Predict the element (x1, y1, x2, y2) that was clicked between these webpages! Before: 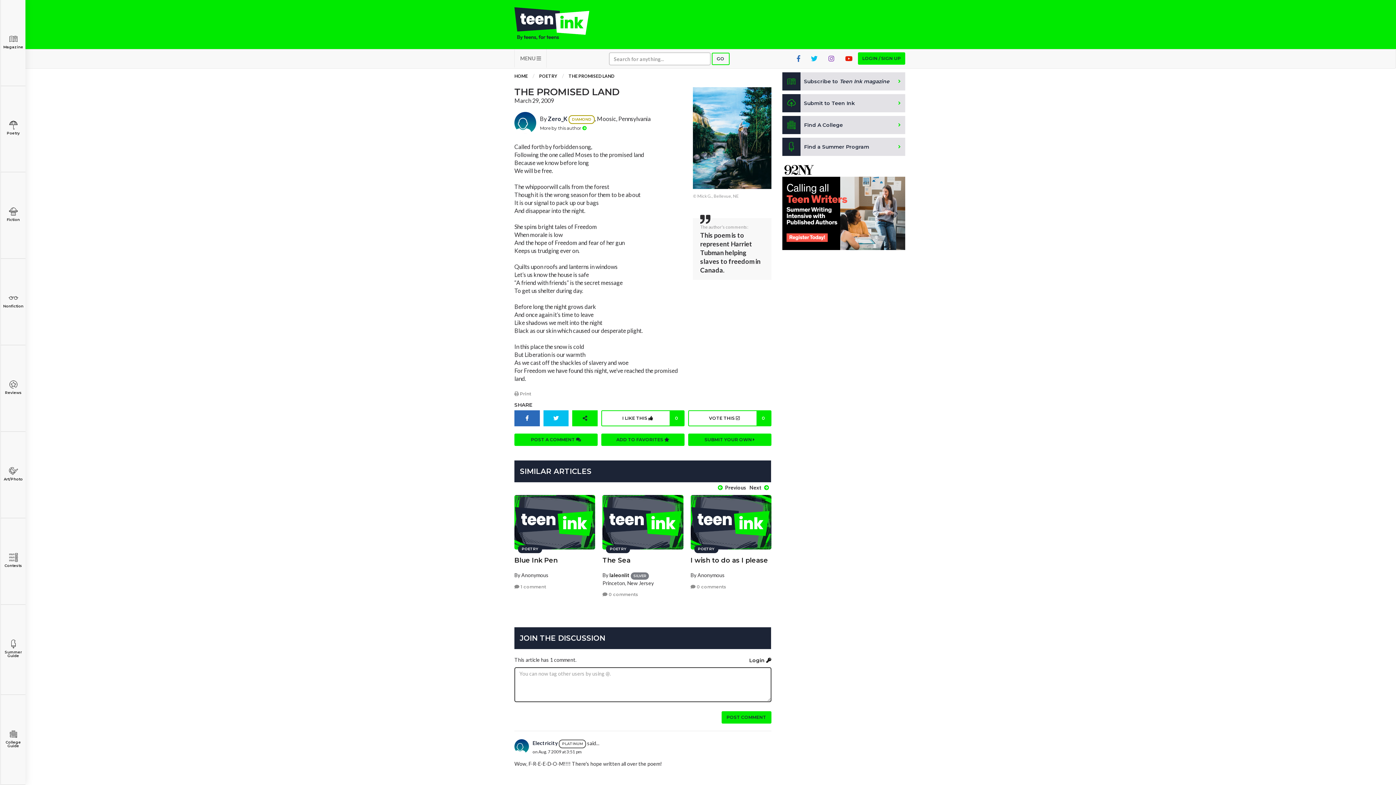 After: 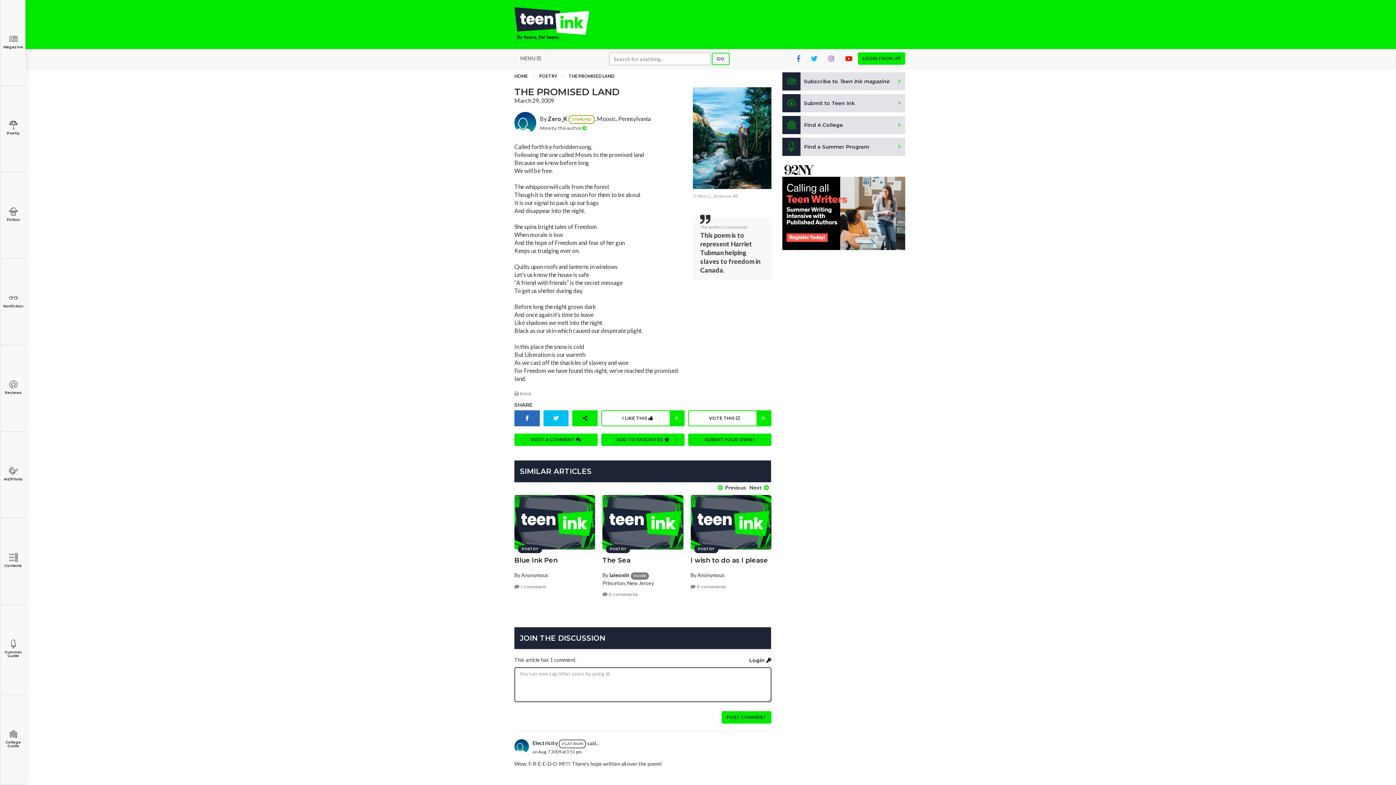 Action: bbox: (791, 49, 805, 67)